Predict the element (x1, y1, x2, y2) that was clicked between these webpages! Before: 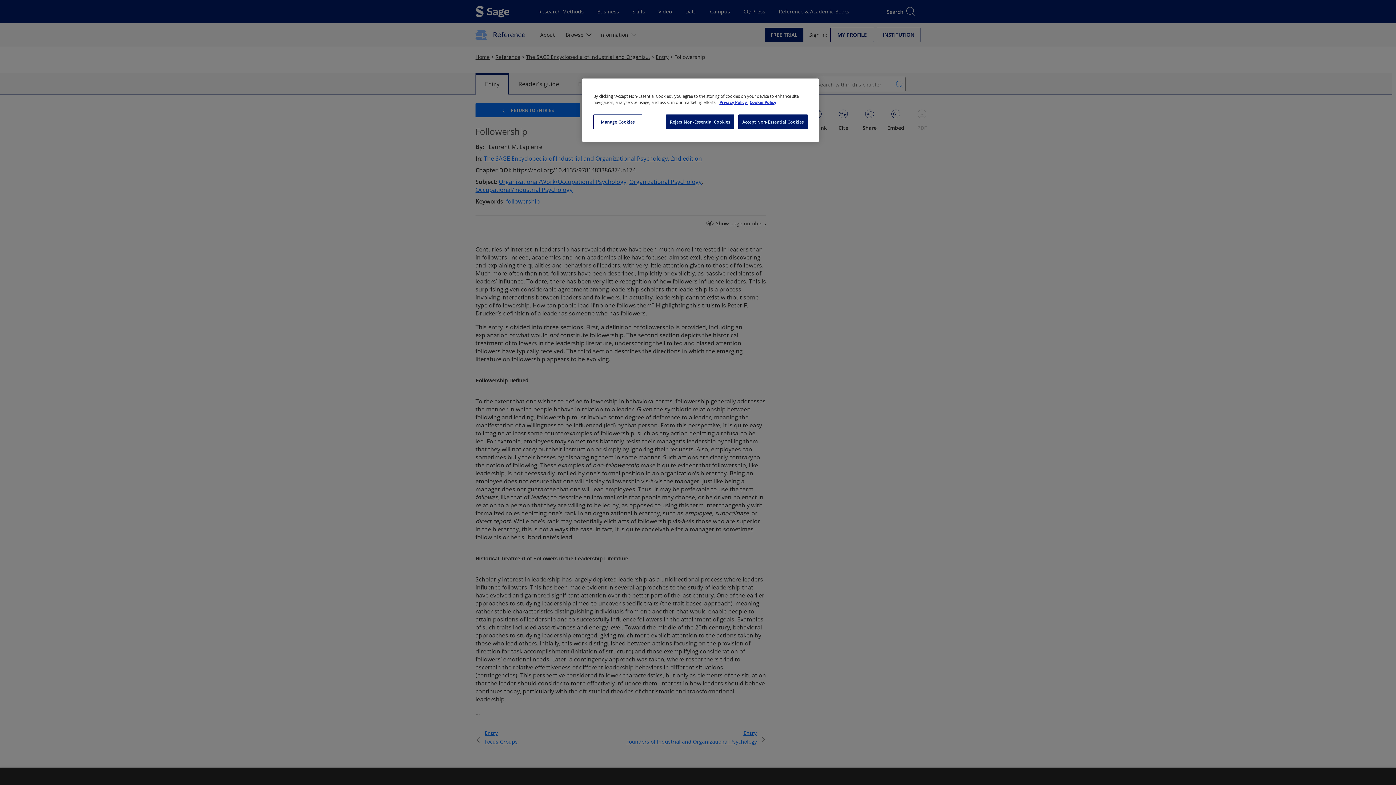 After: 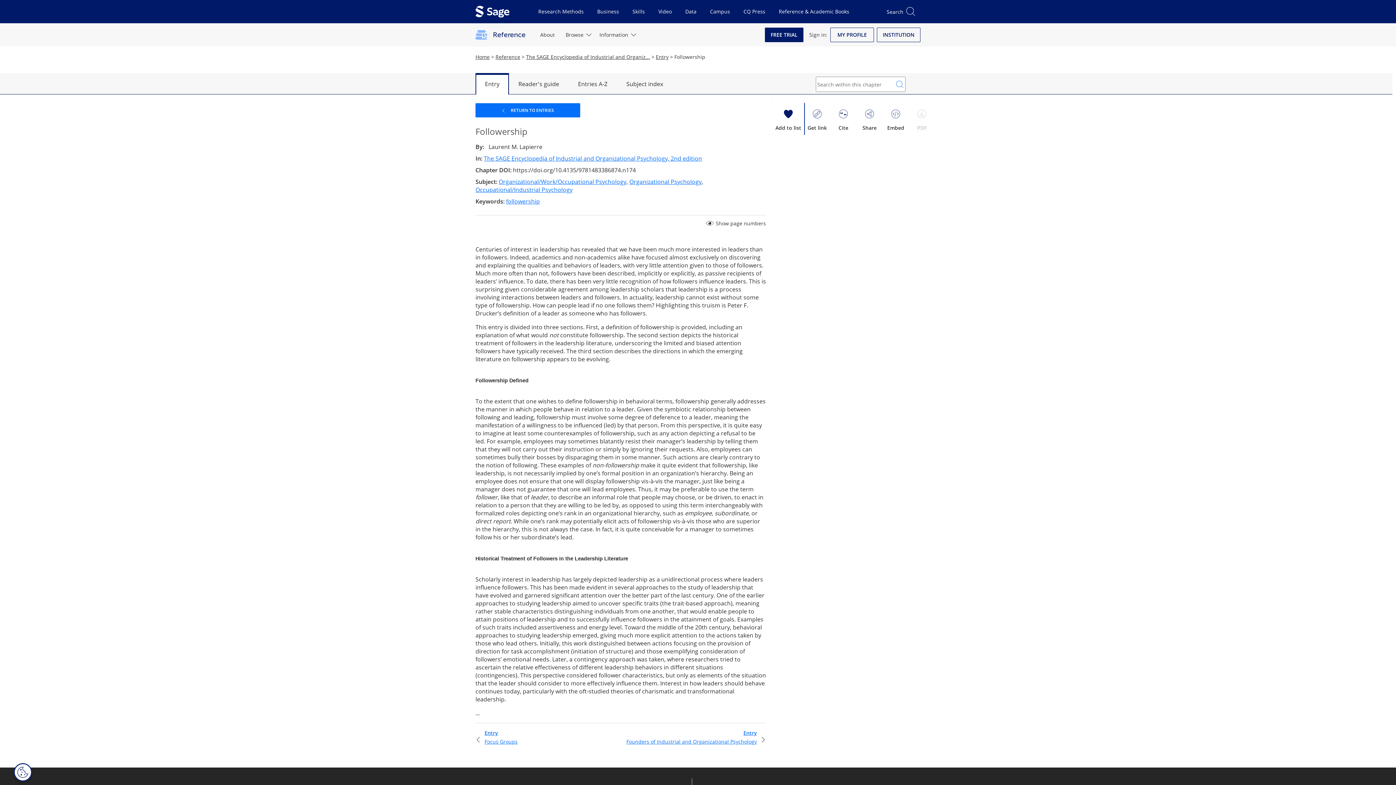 Action: label: Accept Non-Essential Cookies bbox: (736, 114, 808, 129)